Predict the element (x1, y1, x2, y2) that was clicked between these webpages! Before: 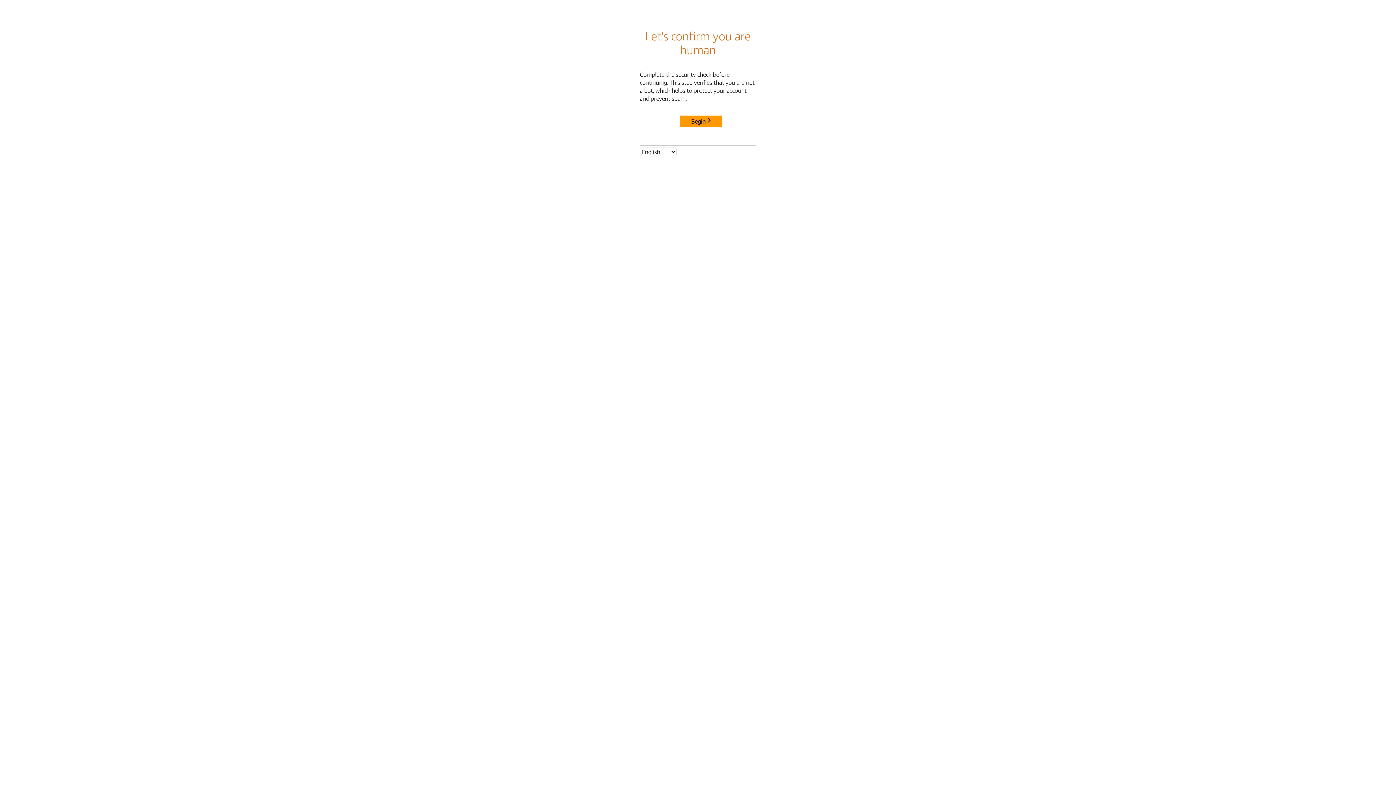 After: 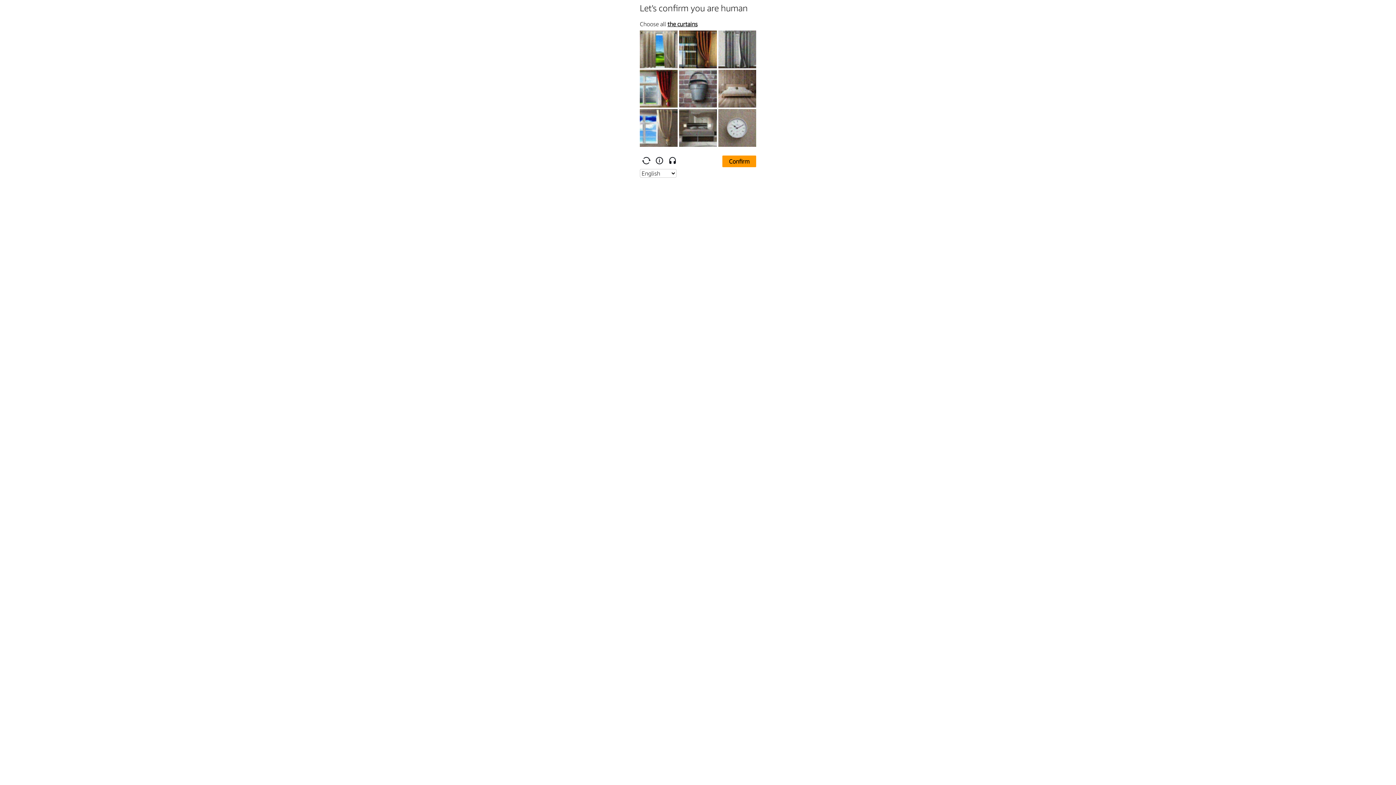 Action: bbox: (680, 115, 722, 127) label: Begin